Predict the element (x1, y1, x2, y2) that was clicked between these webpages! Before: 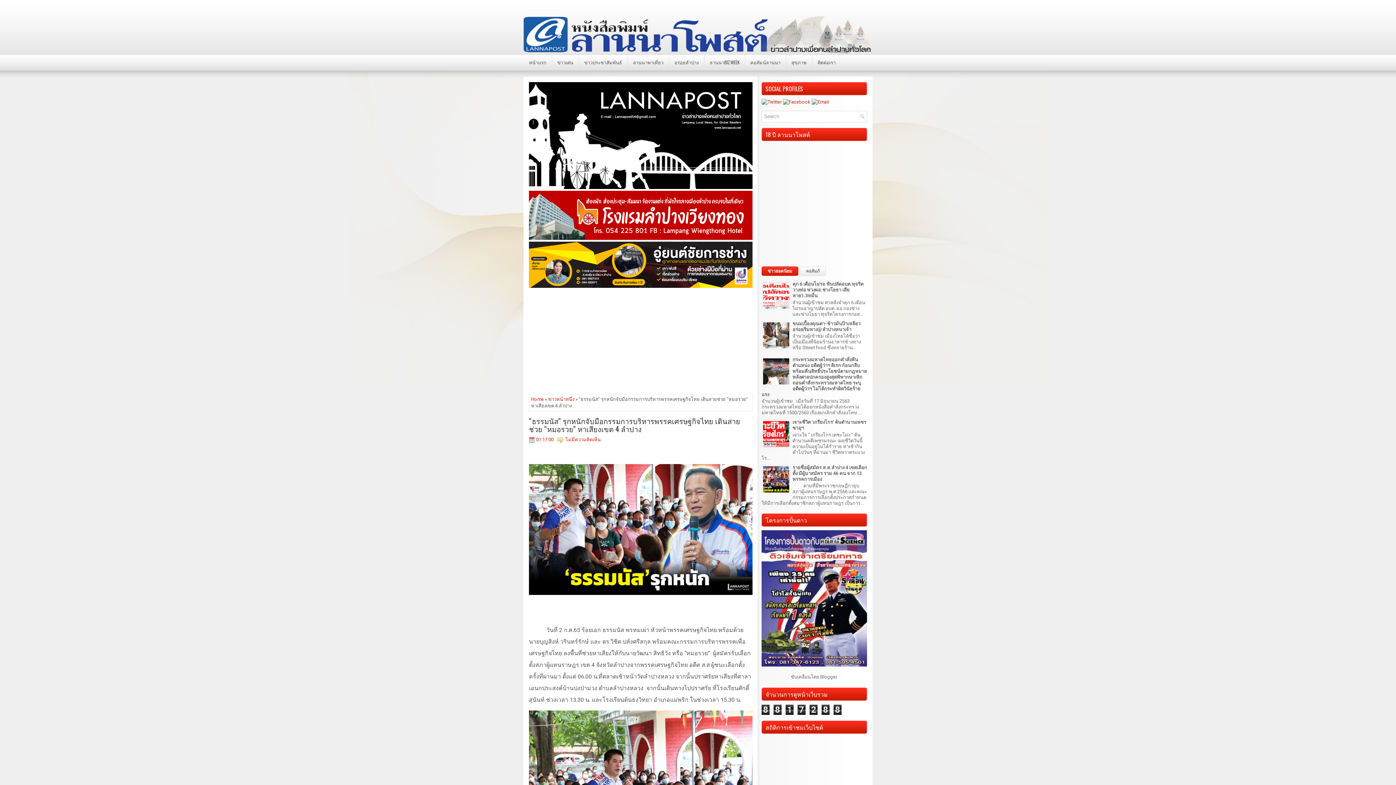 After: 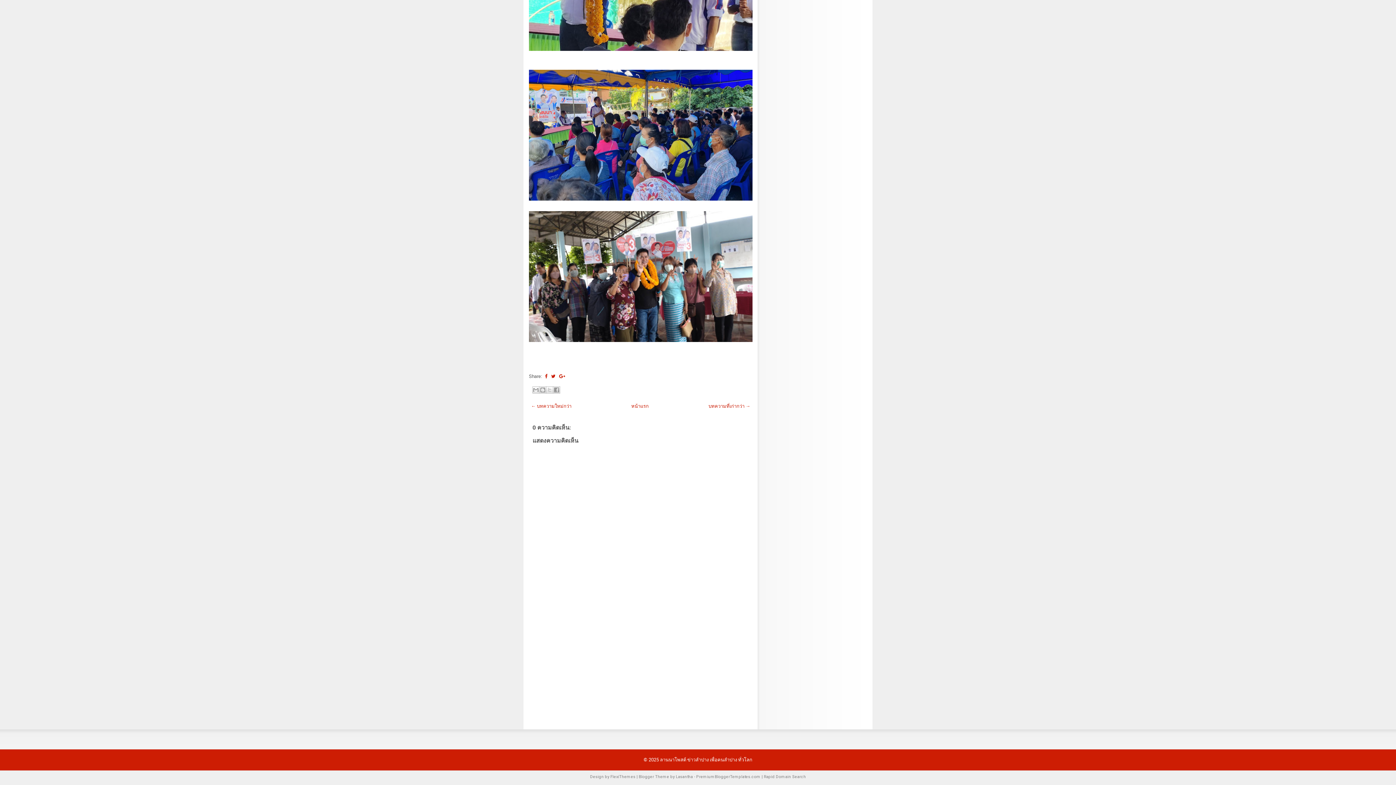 Action: label: ไม่มีความคิดเห็น: bbox: (565, 437, 601, 442)